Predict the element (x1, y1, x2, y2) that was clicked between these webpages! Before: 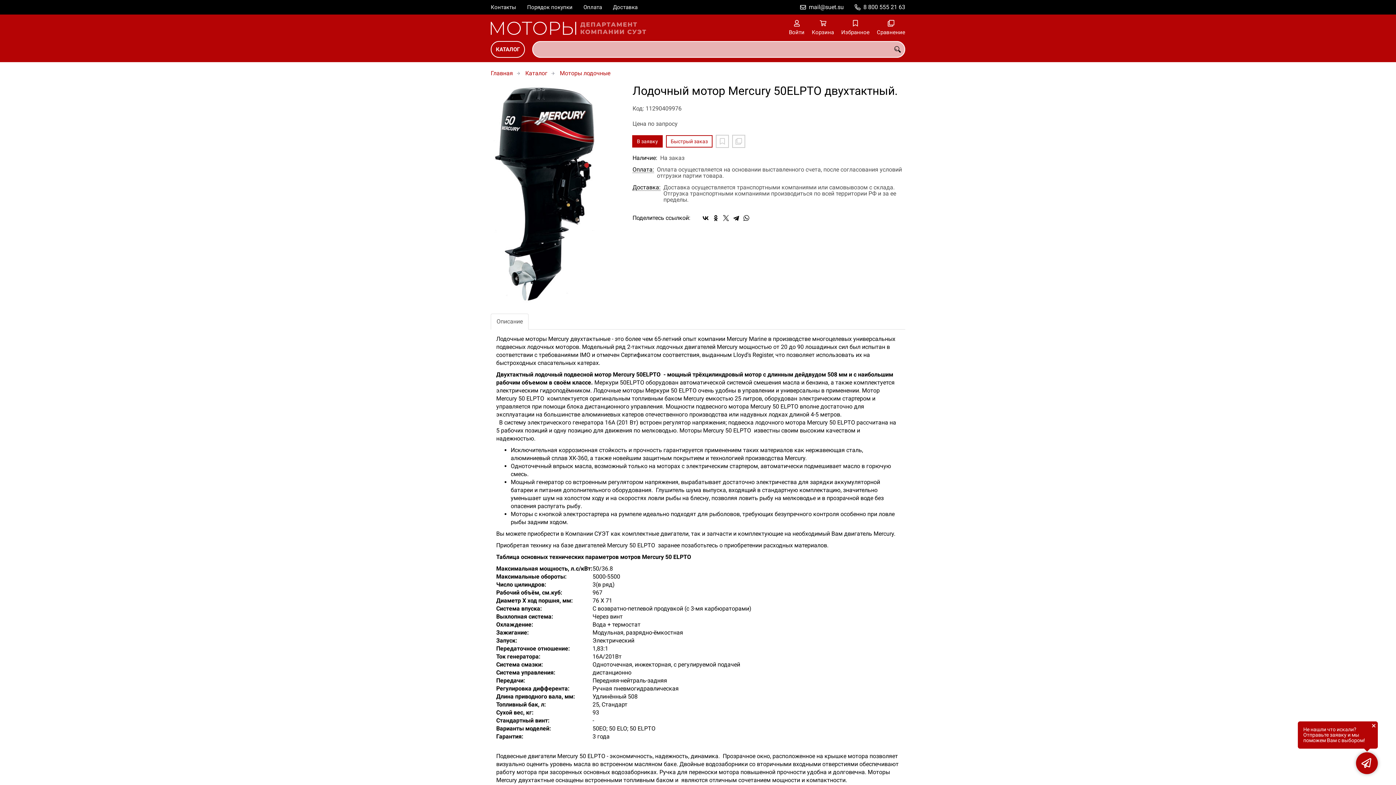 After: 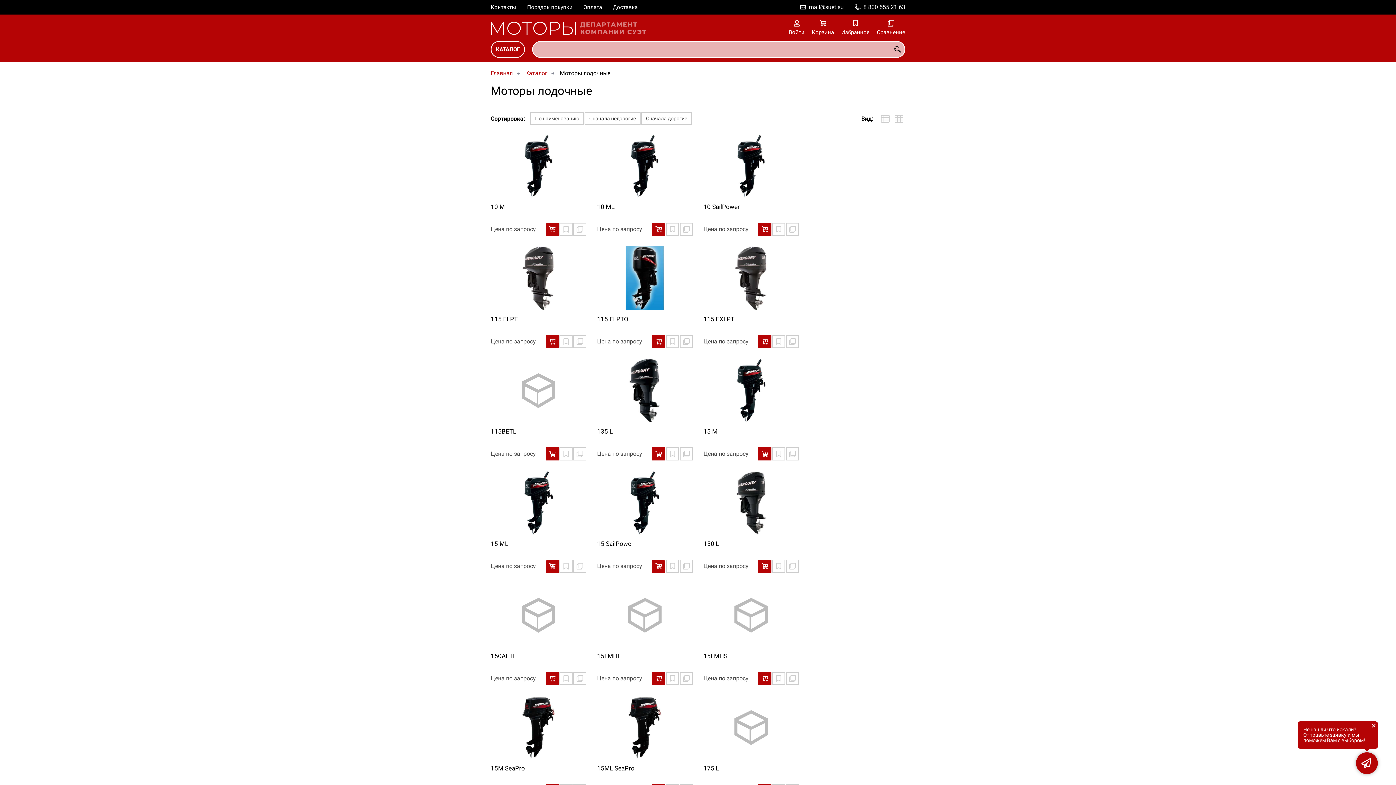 Action: label: Моторы лодочные bbox: (560, 69, 610, 76)